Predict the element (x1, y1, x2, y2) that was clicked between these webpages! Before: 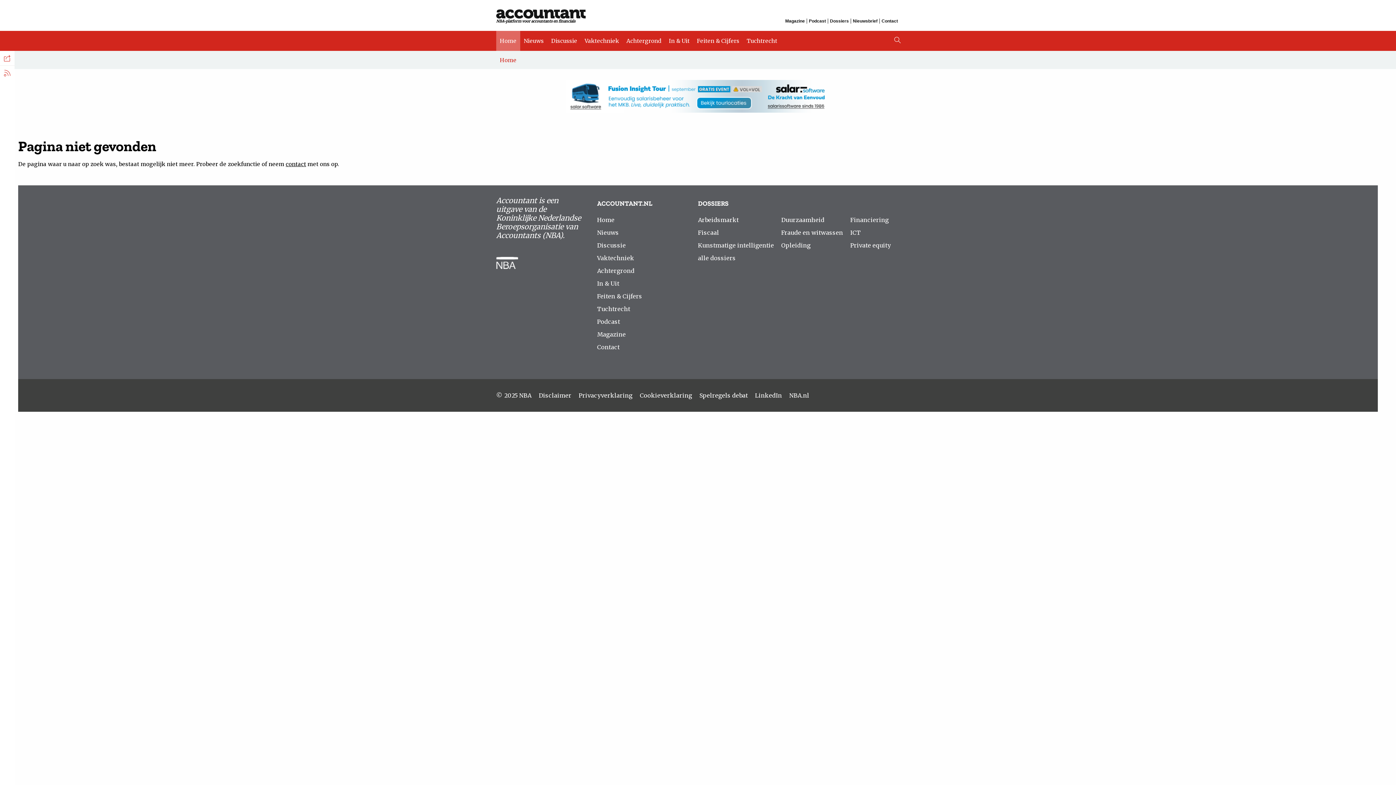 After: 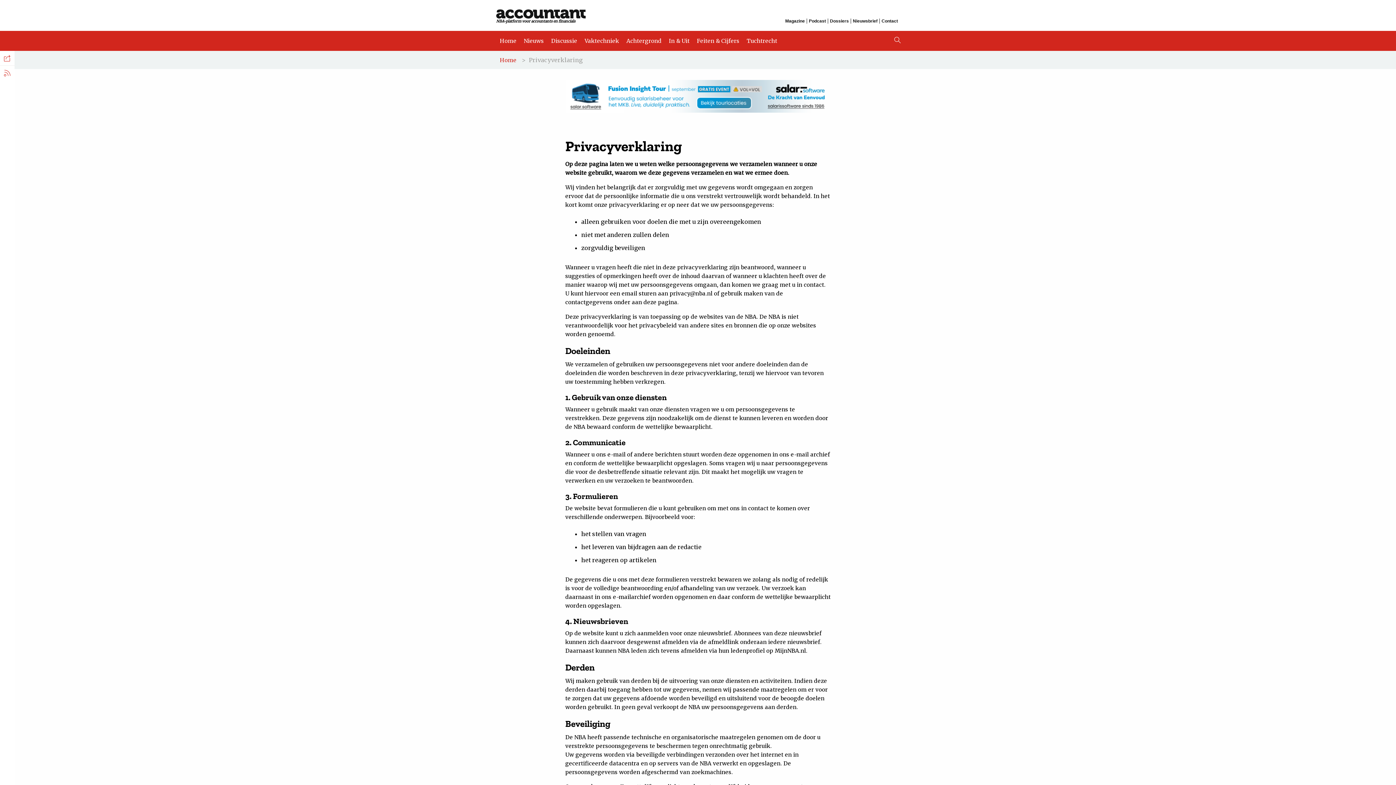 Action: label: Privacyverklaring bbox: (578, 390, 632, 401)